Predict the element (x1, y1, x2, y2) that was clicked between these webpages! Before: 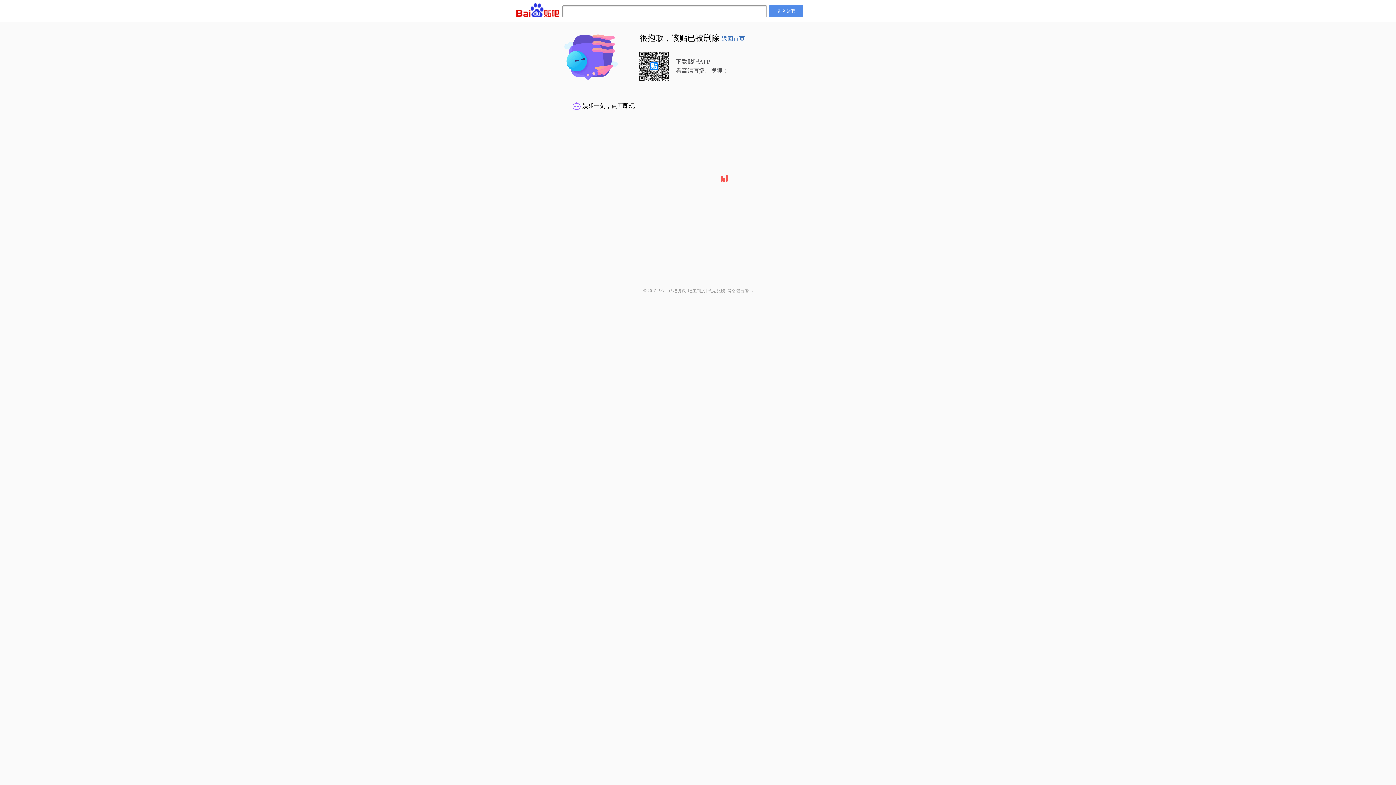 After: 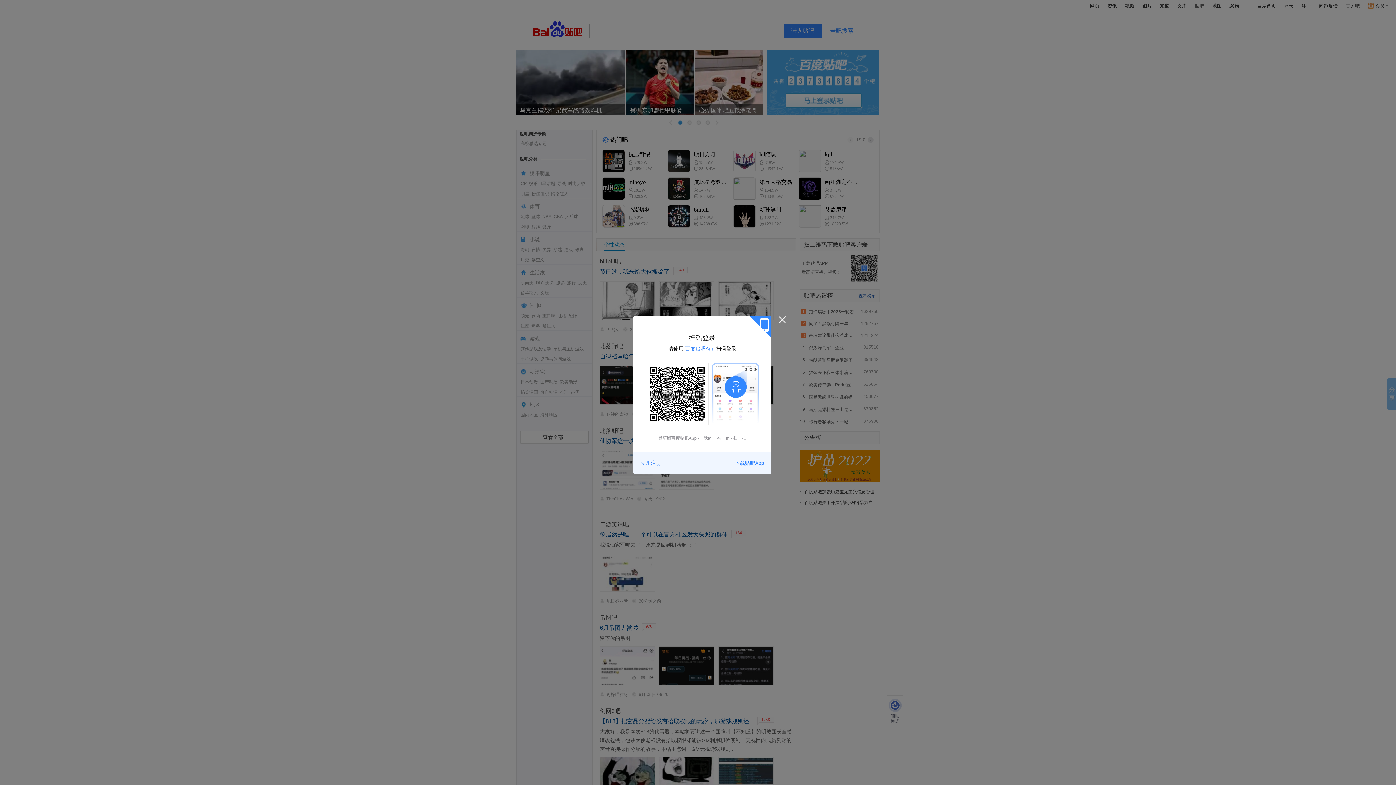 Action: label: 返回首页 bbox: (721, 35, 745, 41)